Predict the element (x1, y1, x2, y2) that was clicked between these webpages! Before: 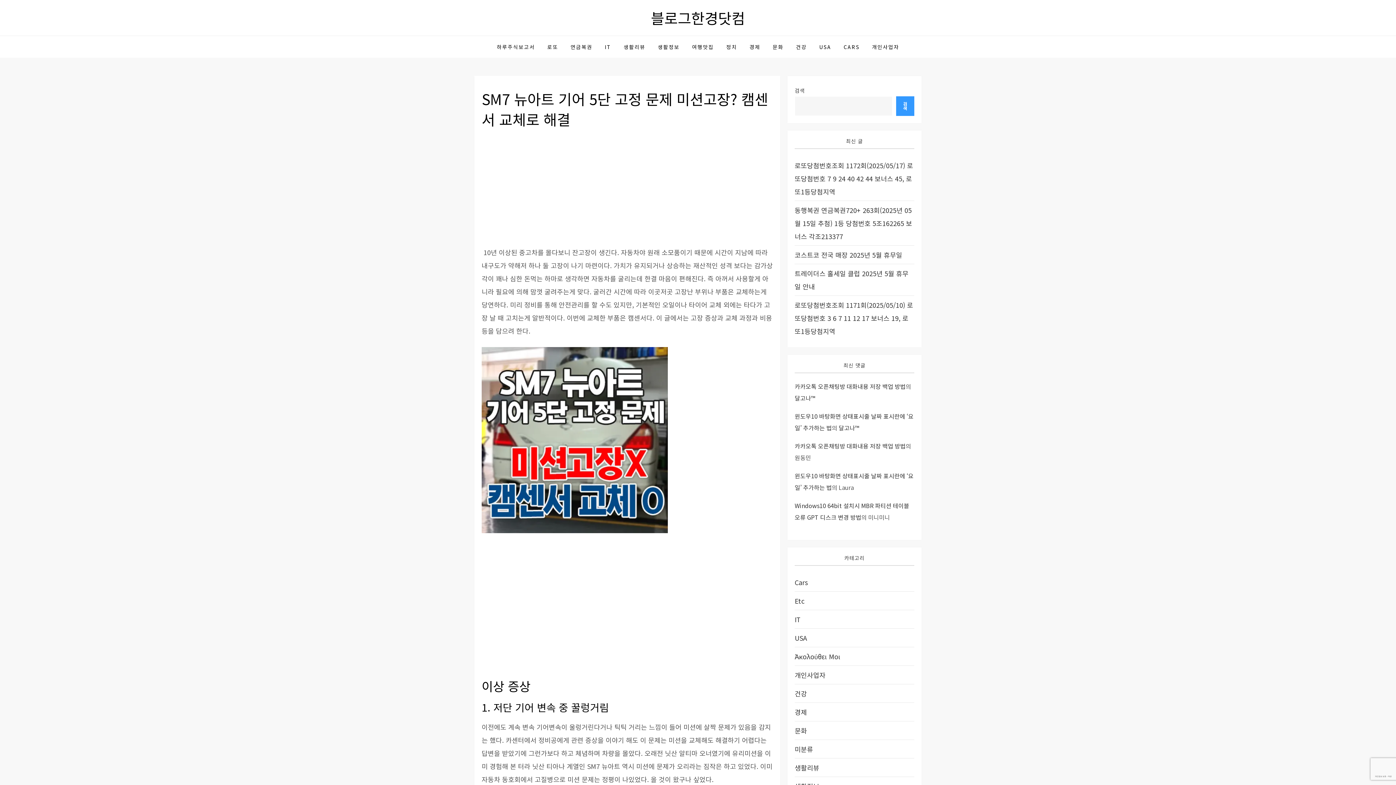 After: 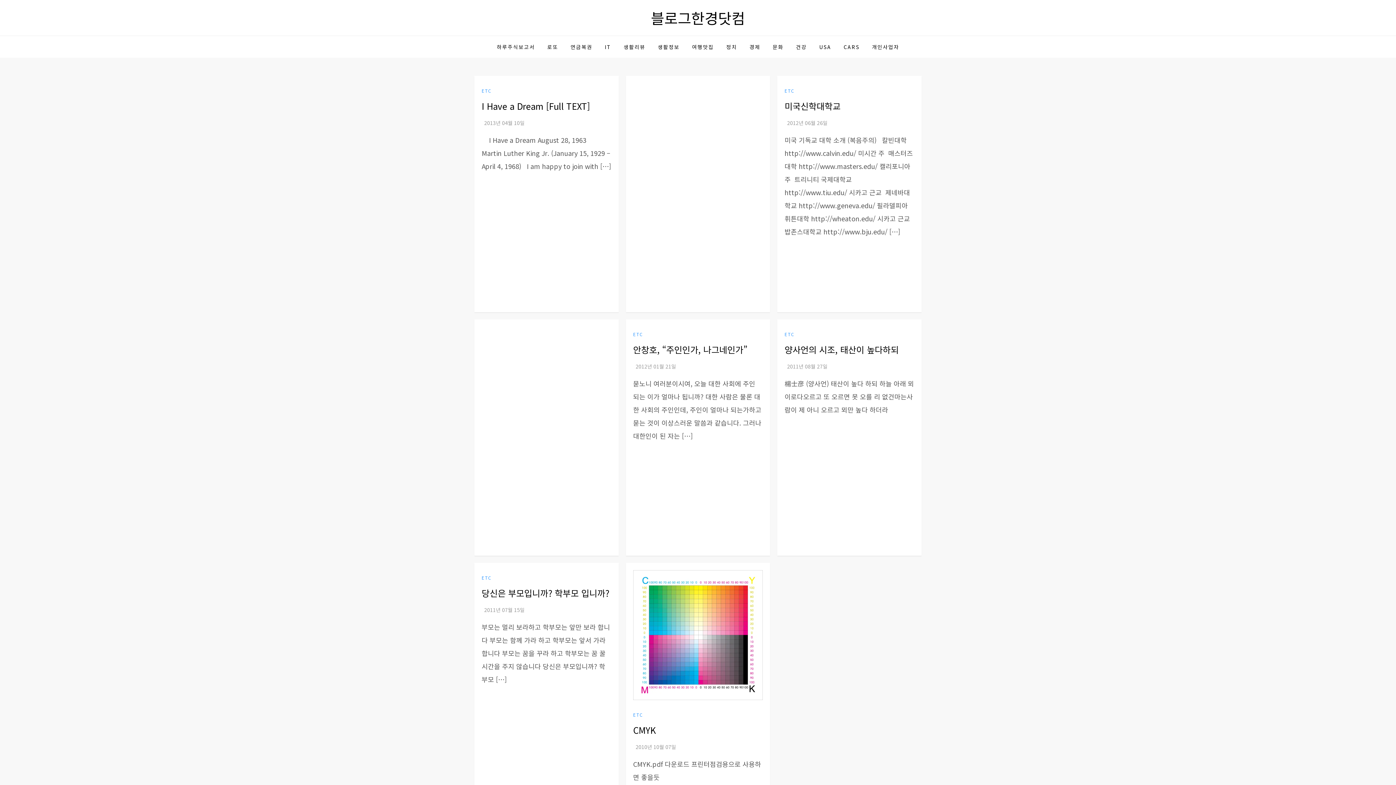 Action: label: Etc bbox: (794, 594, 804, 607)